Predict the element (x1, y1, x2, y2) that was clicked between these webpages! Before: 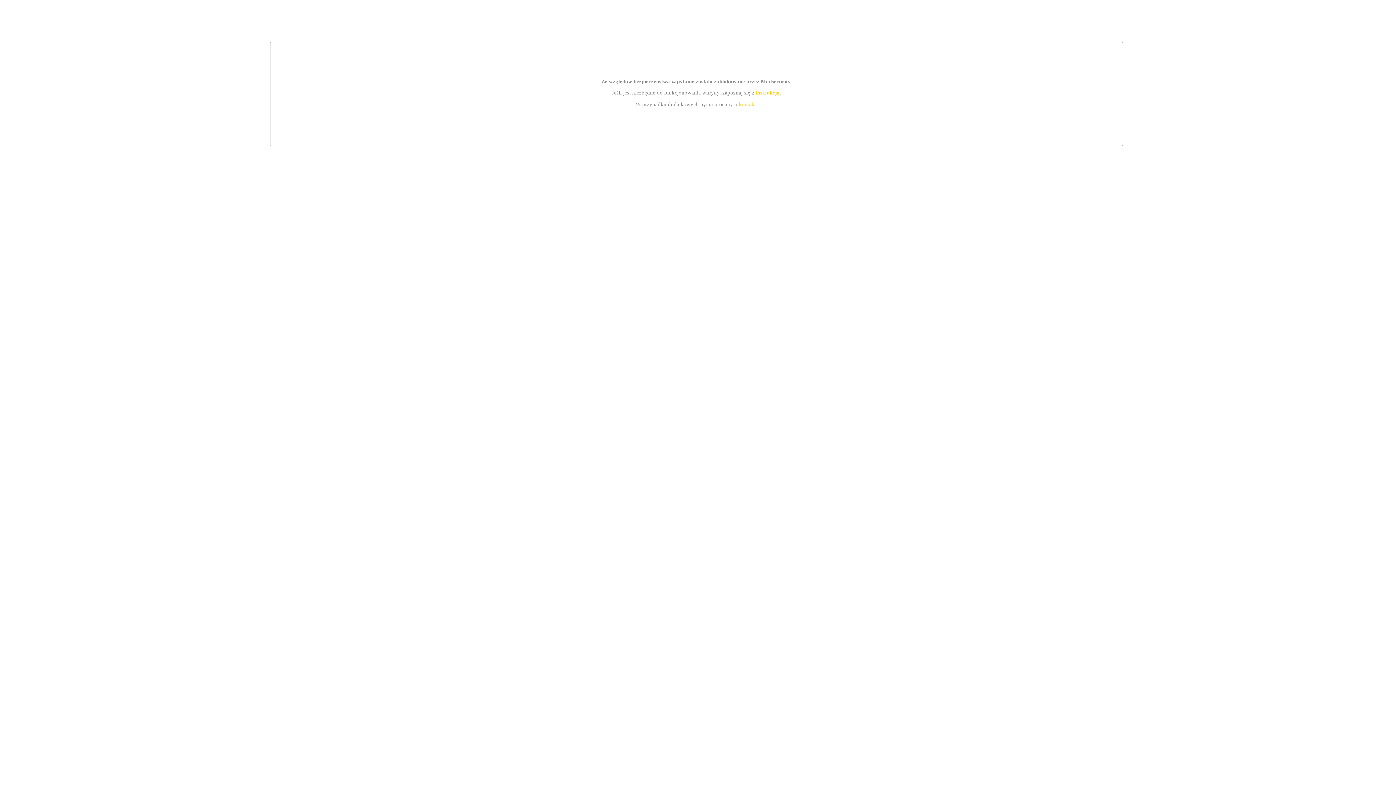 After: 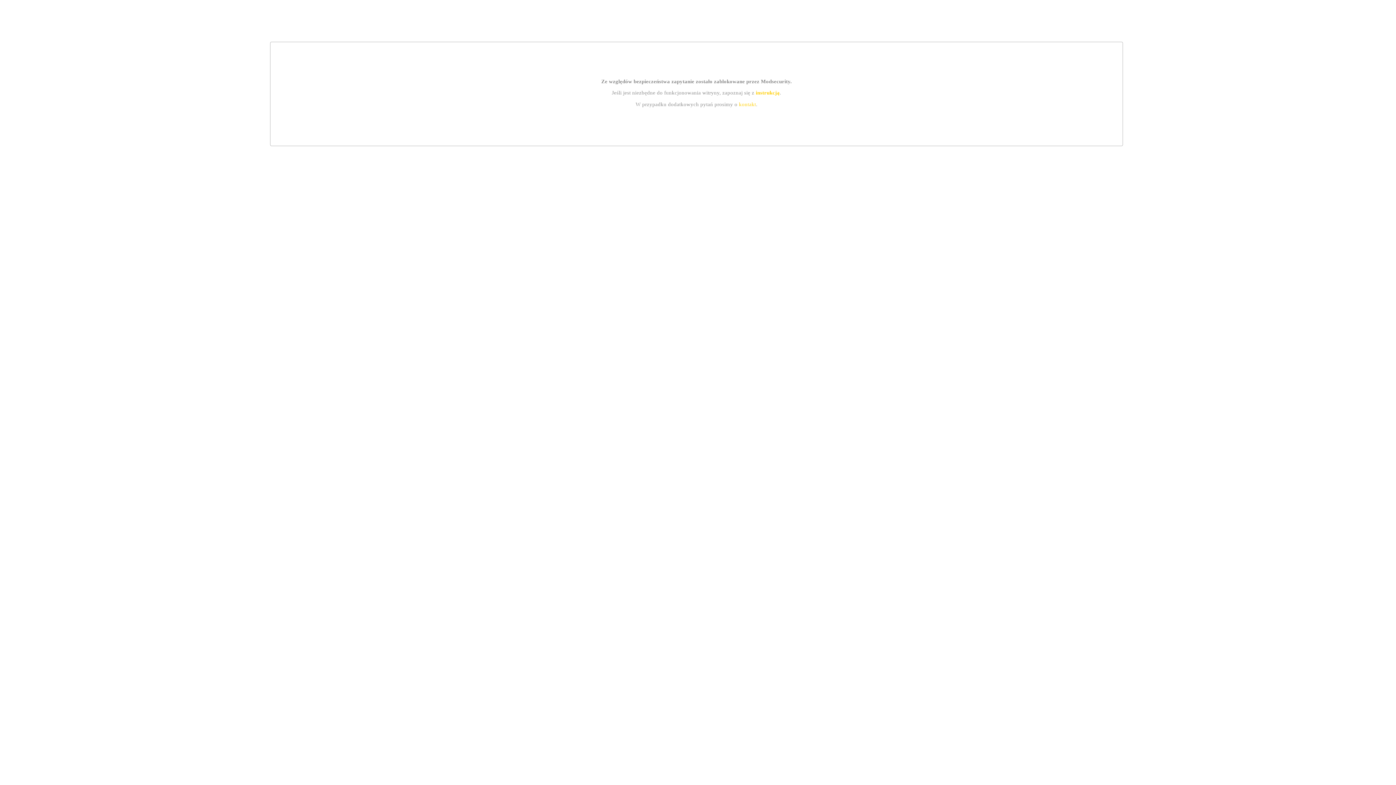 Action: bbox: (755, 89, 779, 95) label: instrukcją